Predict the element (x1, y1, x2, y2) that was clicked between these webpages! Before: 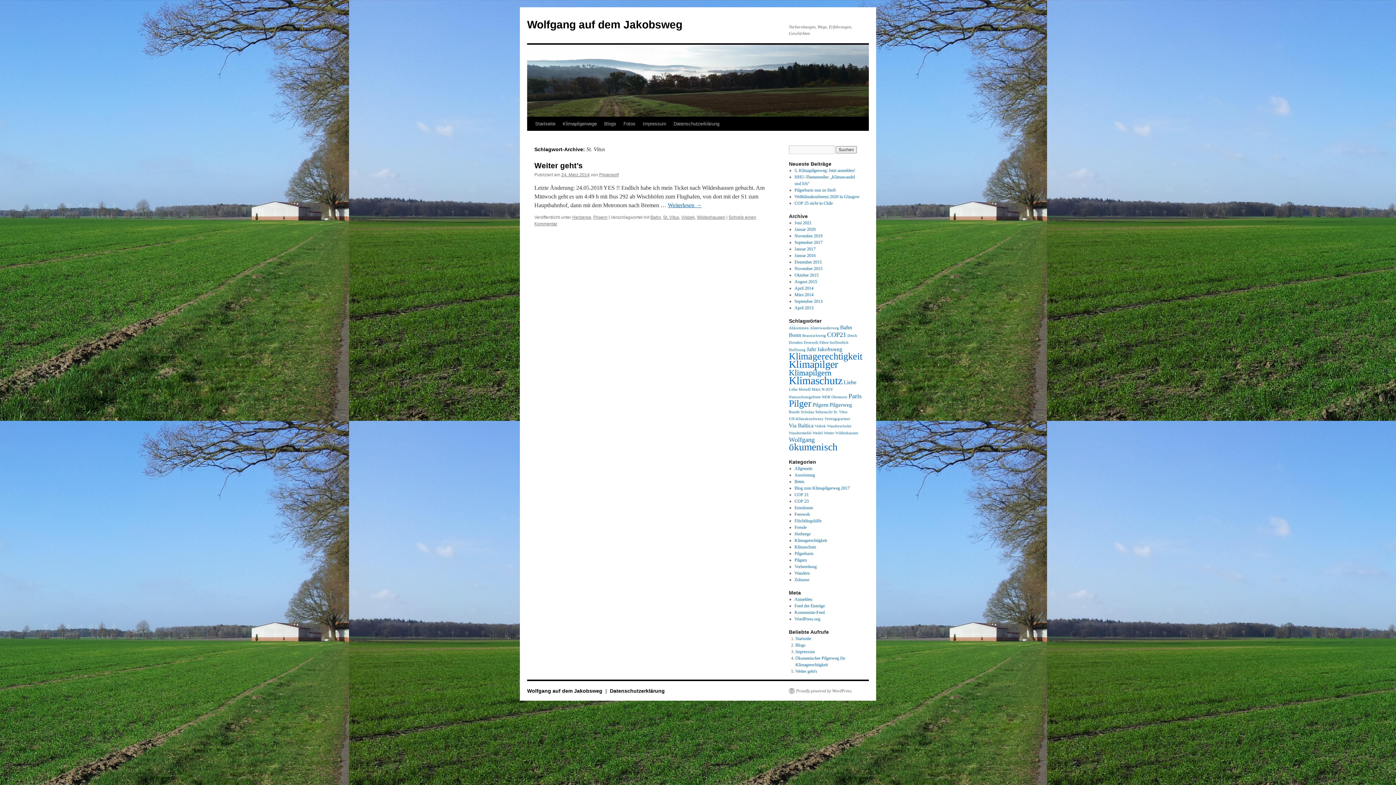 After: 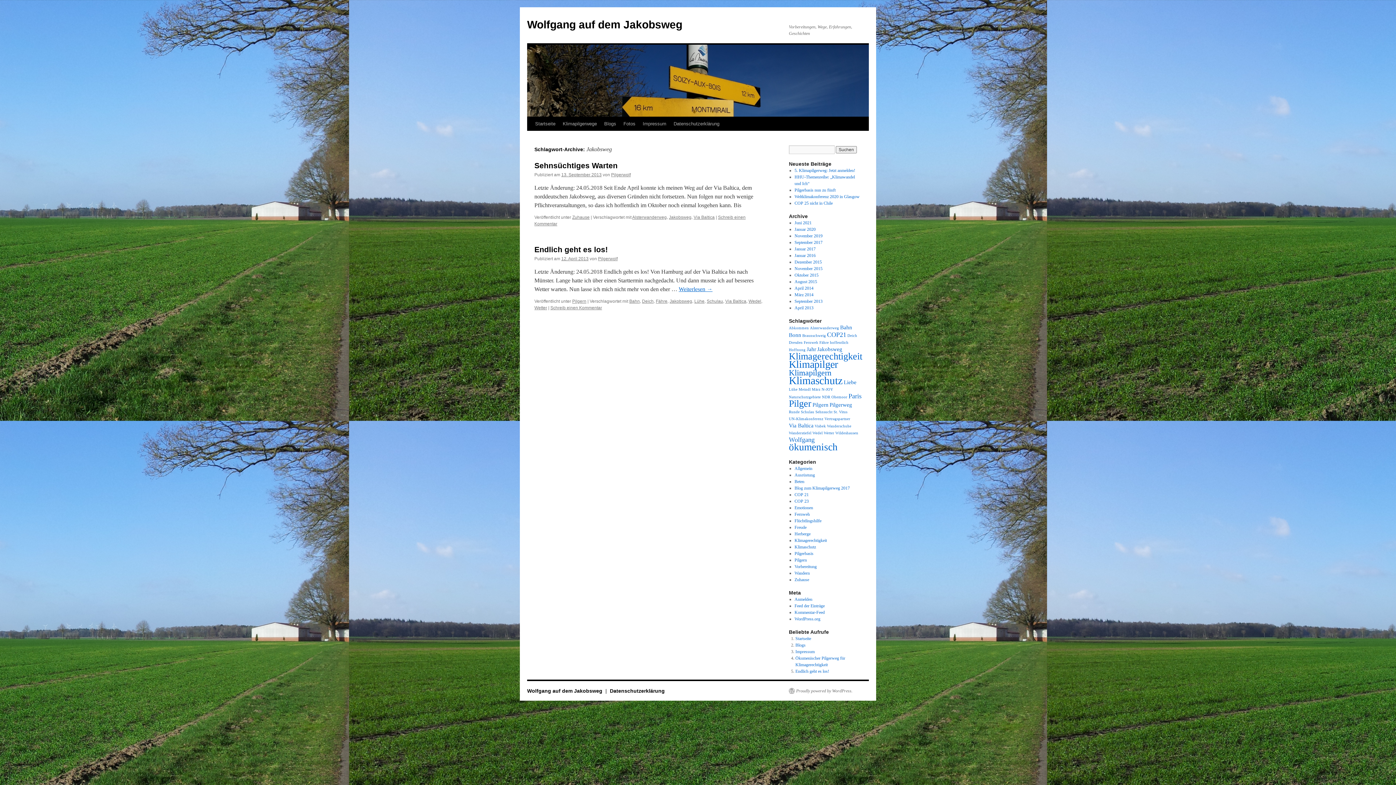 Action: label: Jakobsweg (2 Einträge) bbox: (817, 346, 842, 352)